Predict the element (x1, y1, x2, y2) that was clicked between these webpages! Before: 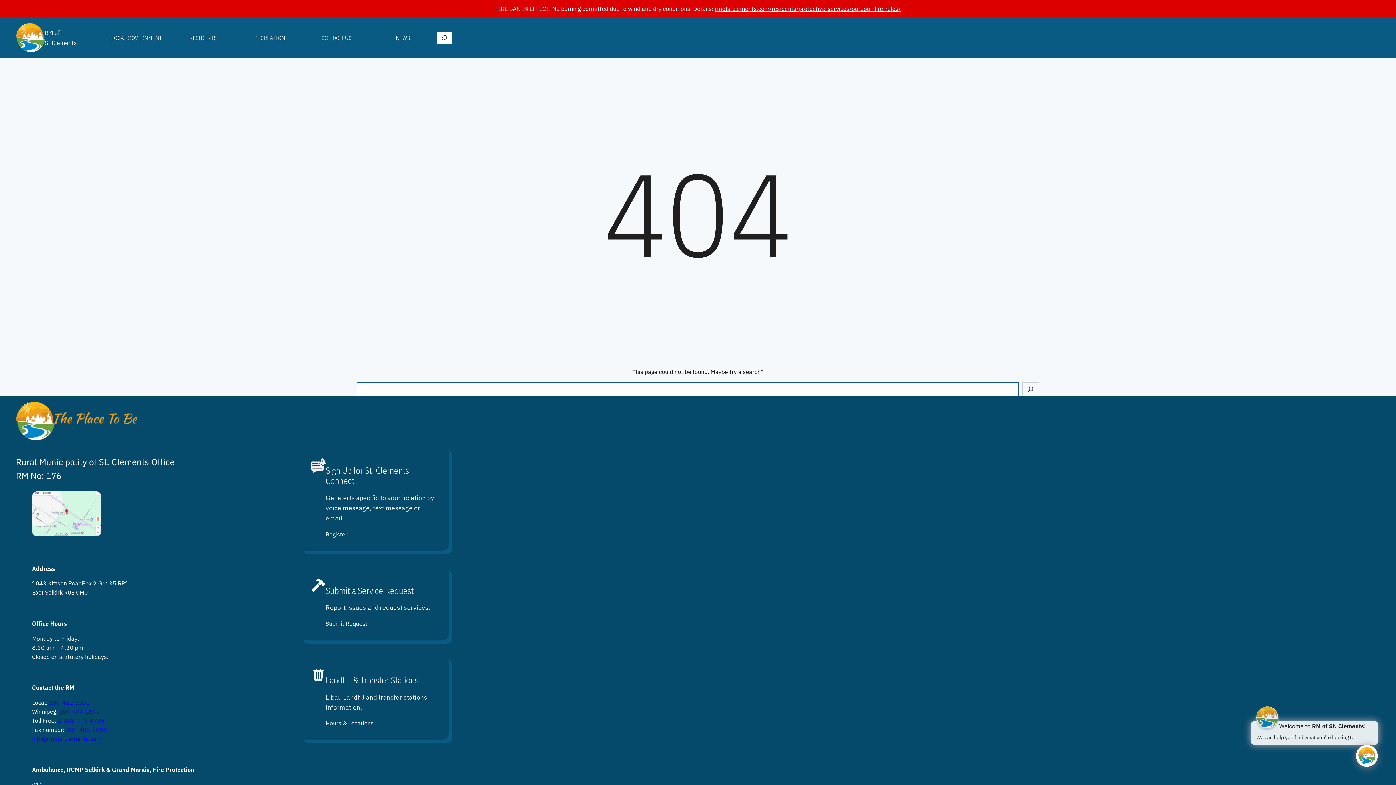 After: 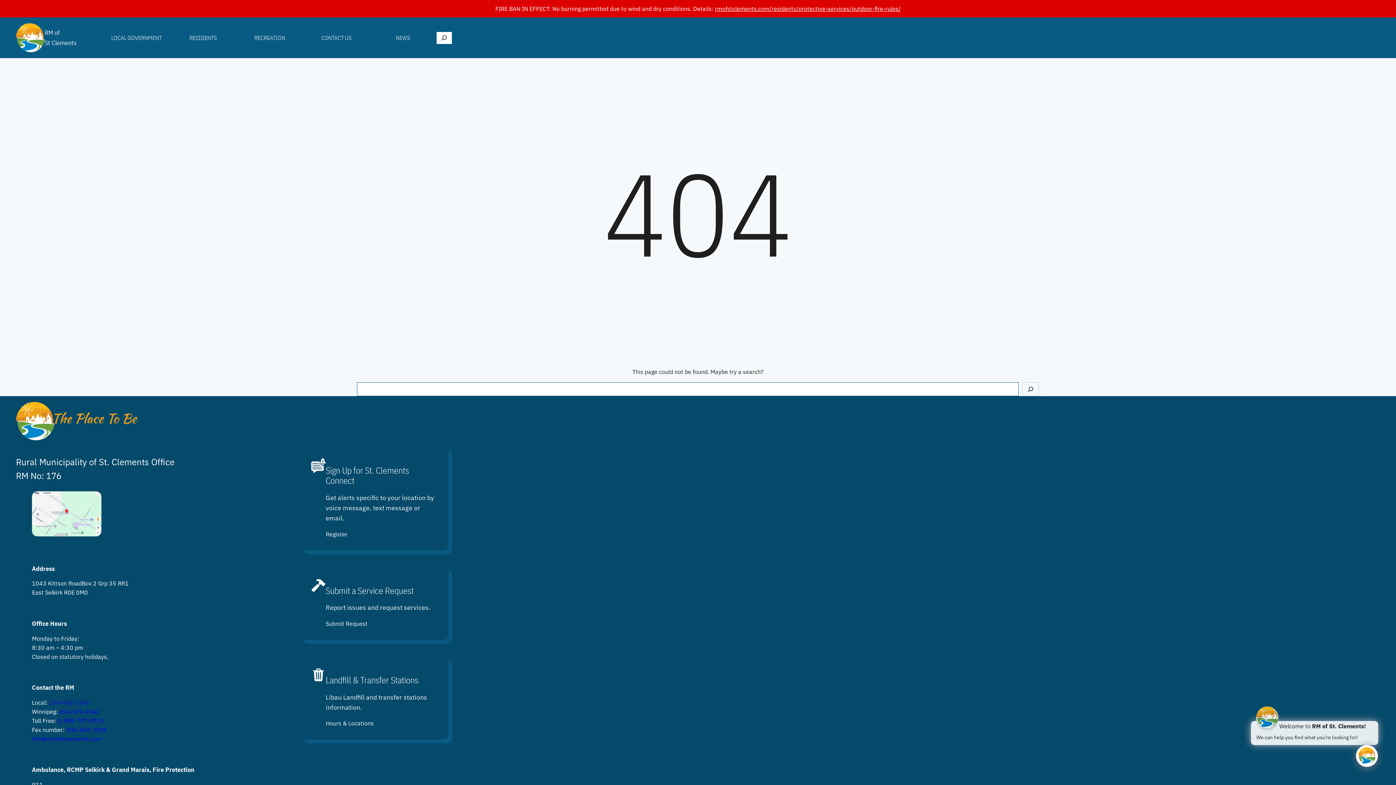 Action: bbox: (49, 699, 89, 706) label: 204-482-3300